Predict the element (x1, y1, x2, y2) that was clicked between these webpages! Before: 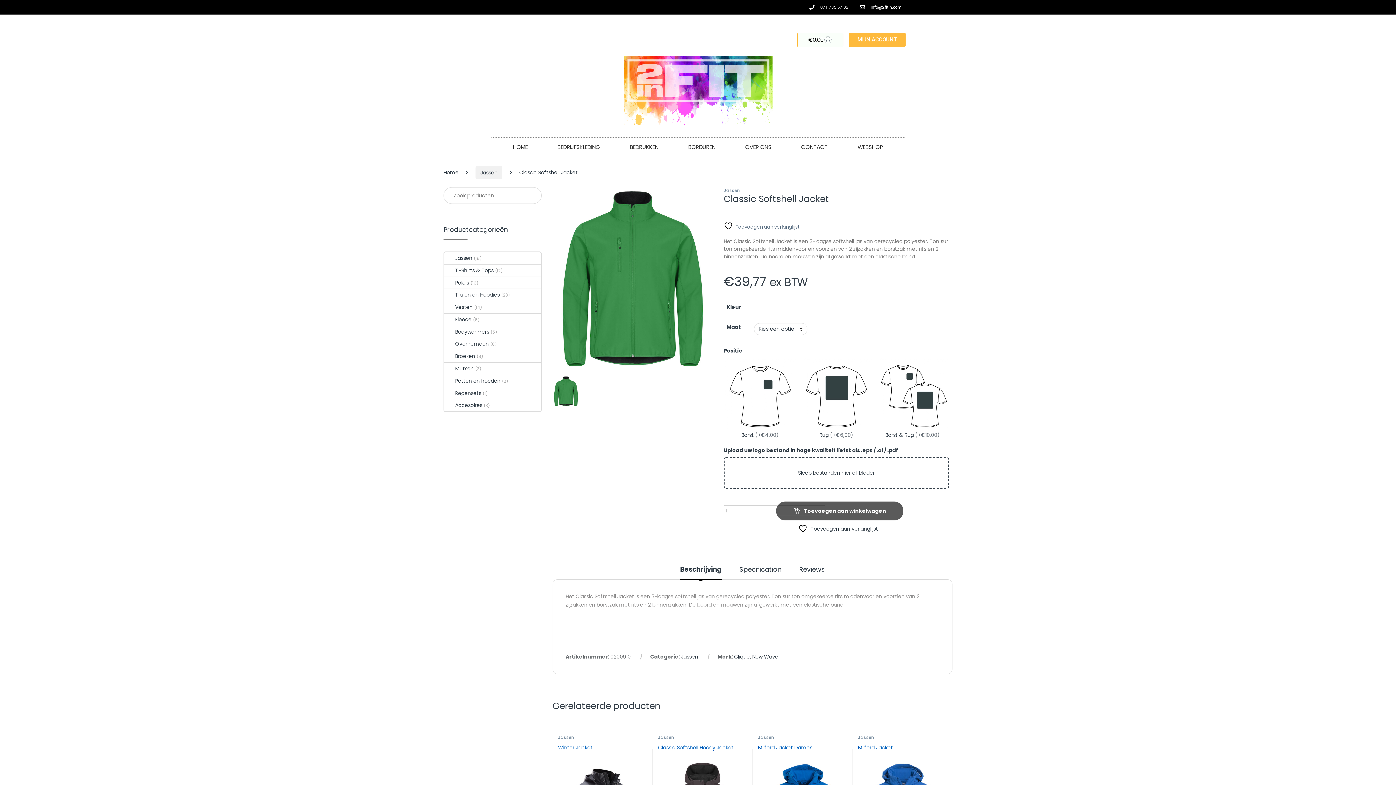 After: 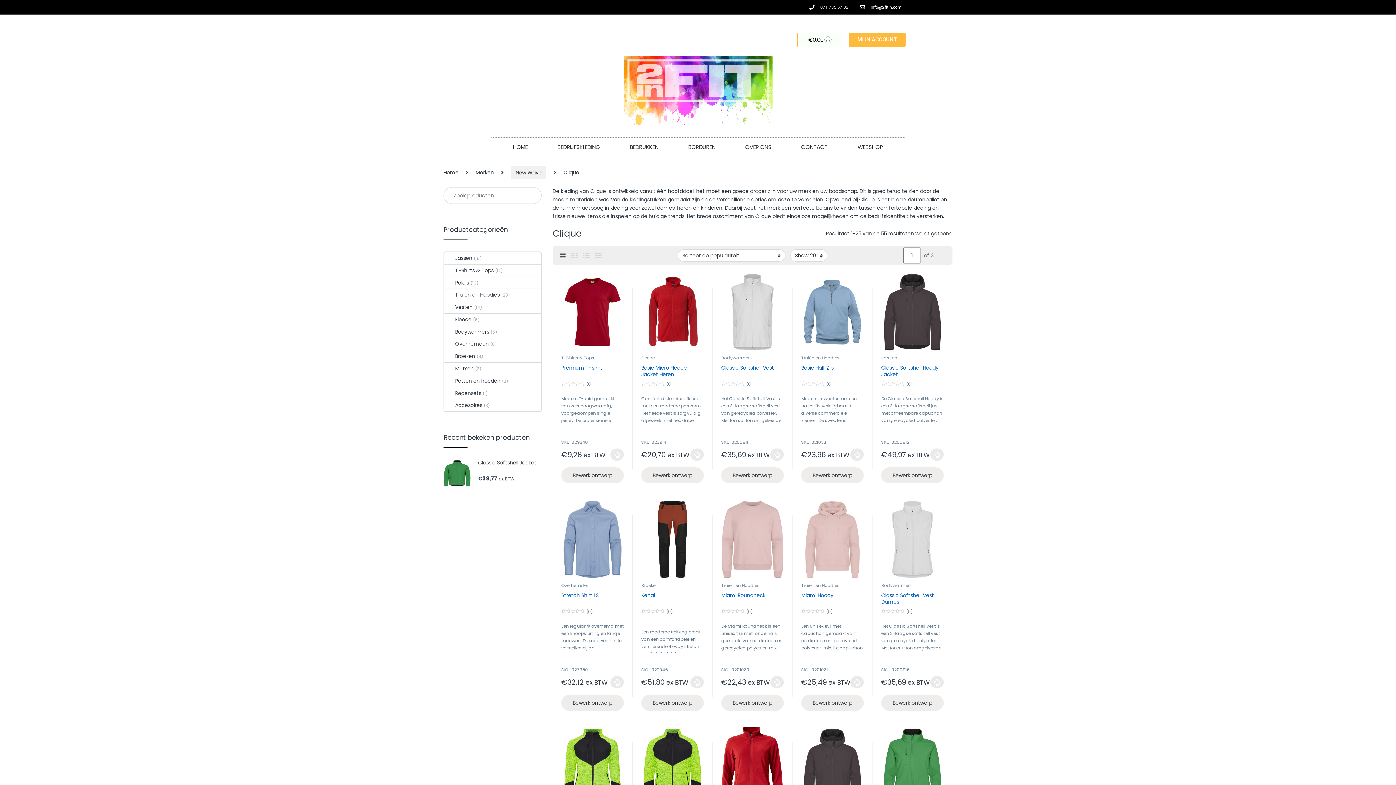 Action: bbox: (734, 653, 749, 660) label: Clique